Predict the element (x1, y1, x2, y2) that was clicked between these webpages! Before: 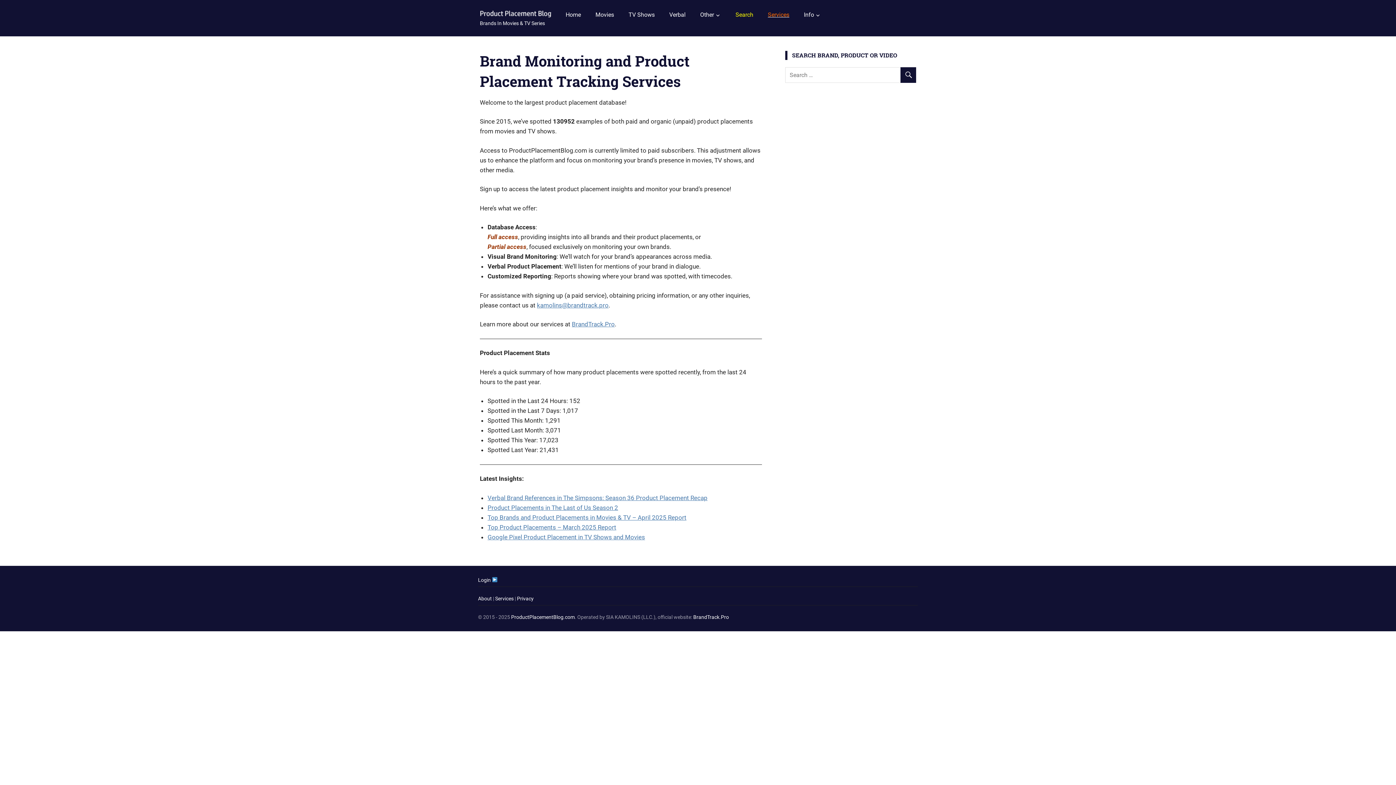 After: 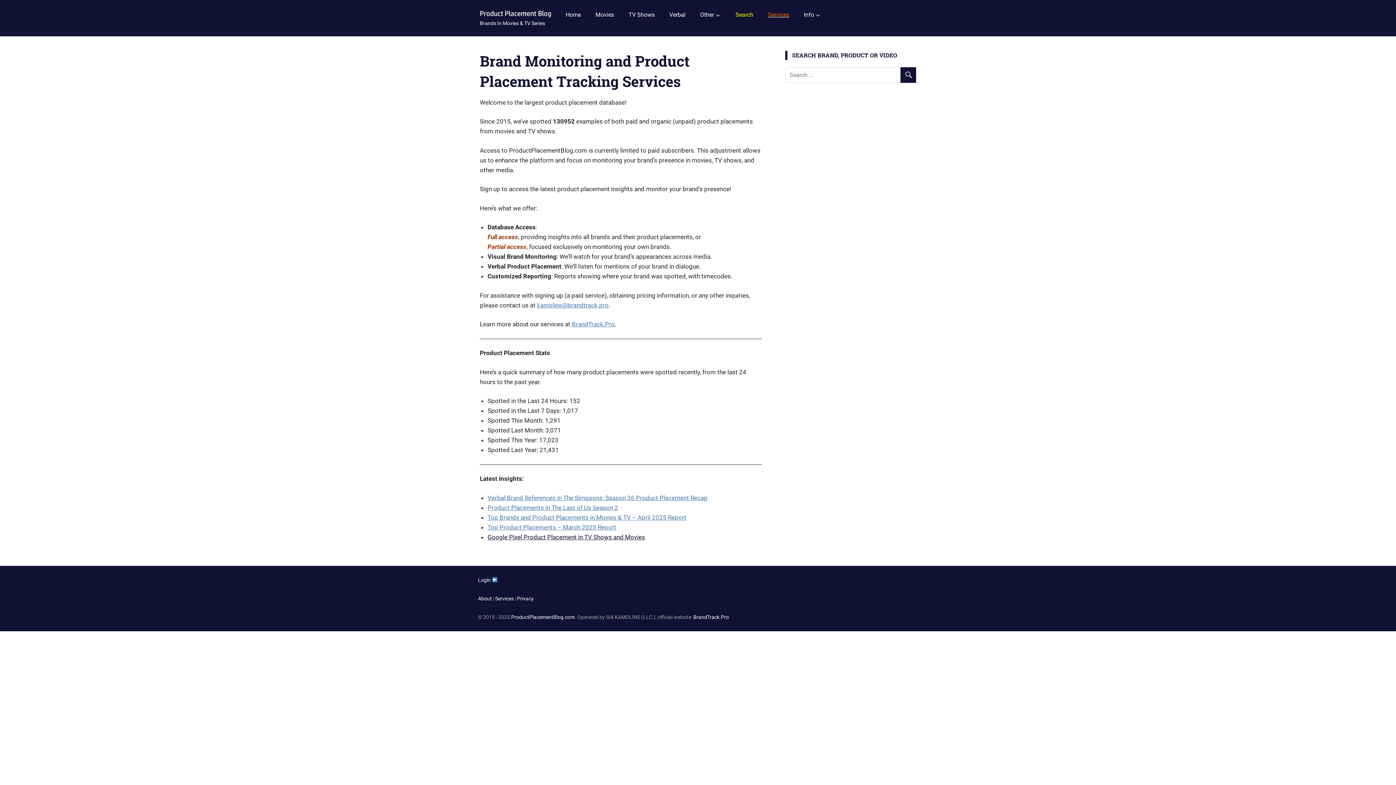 Action: label: Google Pixel Product Placement in TV Shows and Movies bbox: (487, 533, 645, 540)